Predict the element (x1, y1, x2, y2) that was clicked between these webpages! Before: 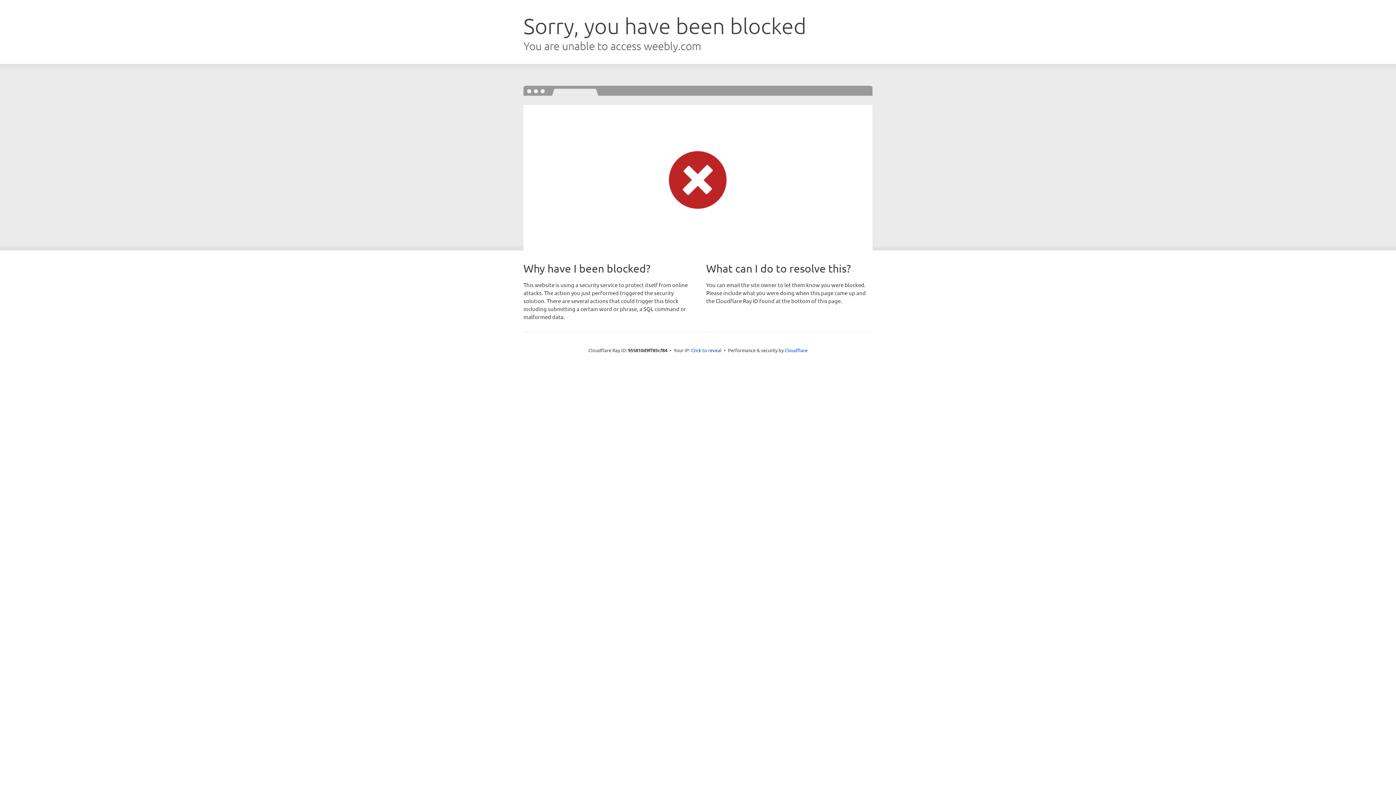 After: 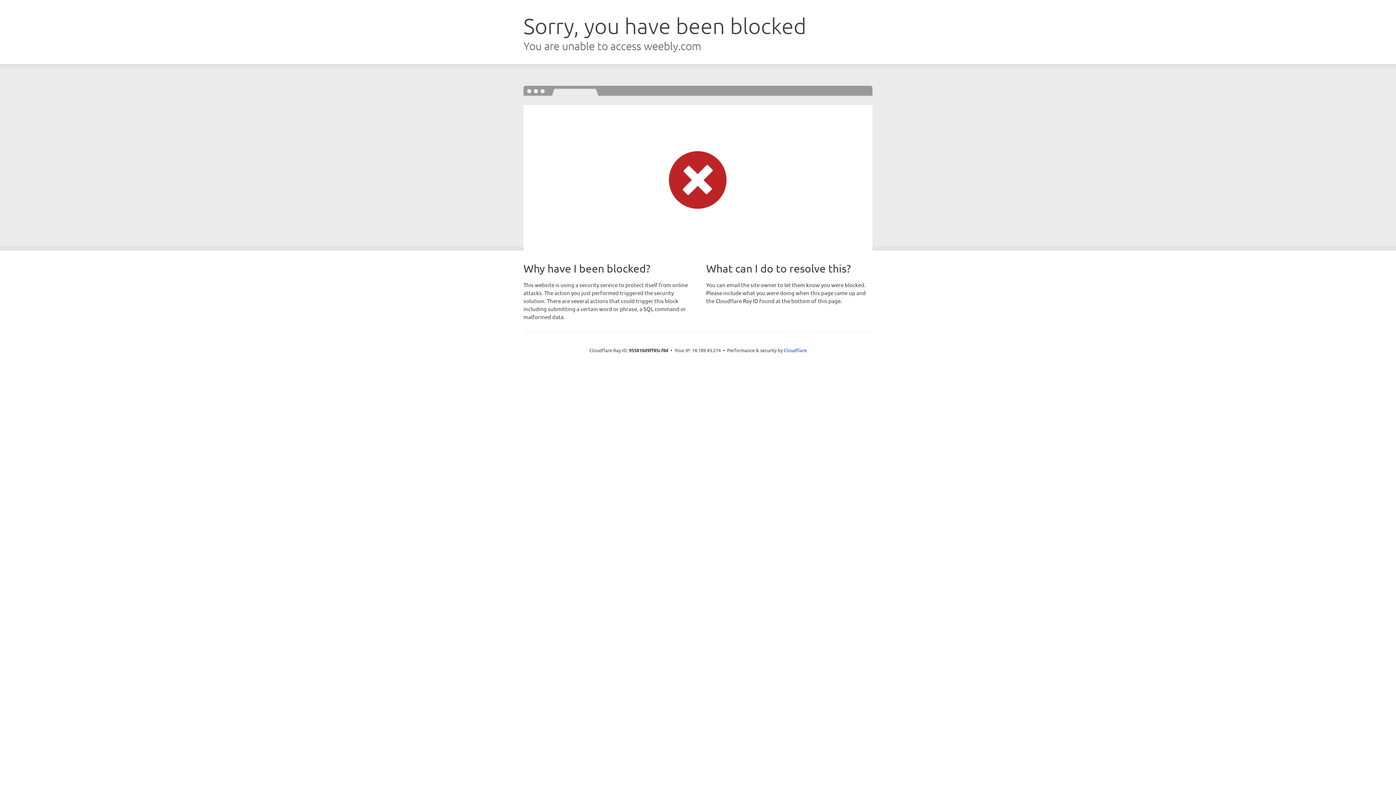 Action: bbox: (691, 346, 721, 353) label: Click to reveal